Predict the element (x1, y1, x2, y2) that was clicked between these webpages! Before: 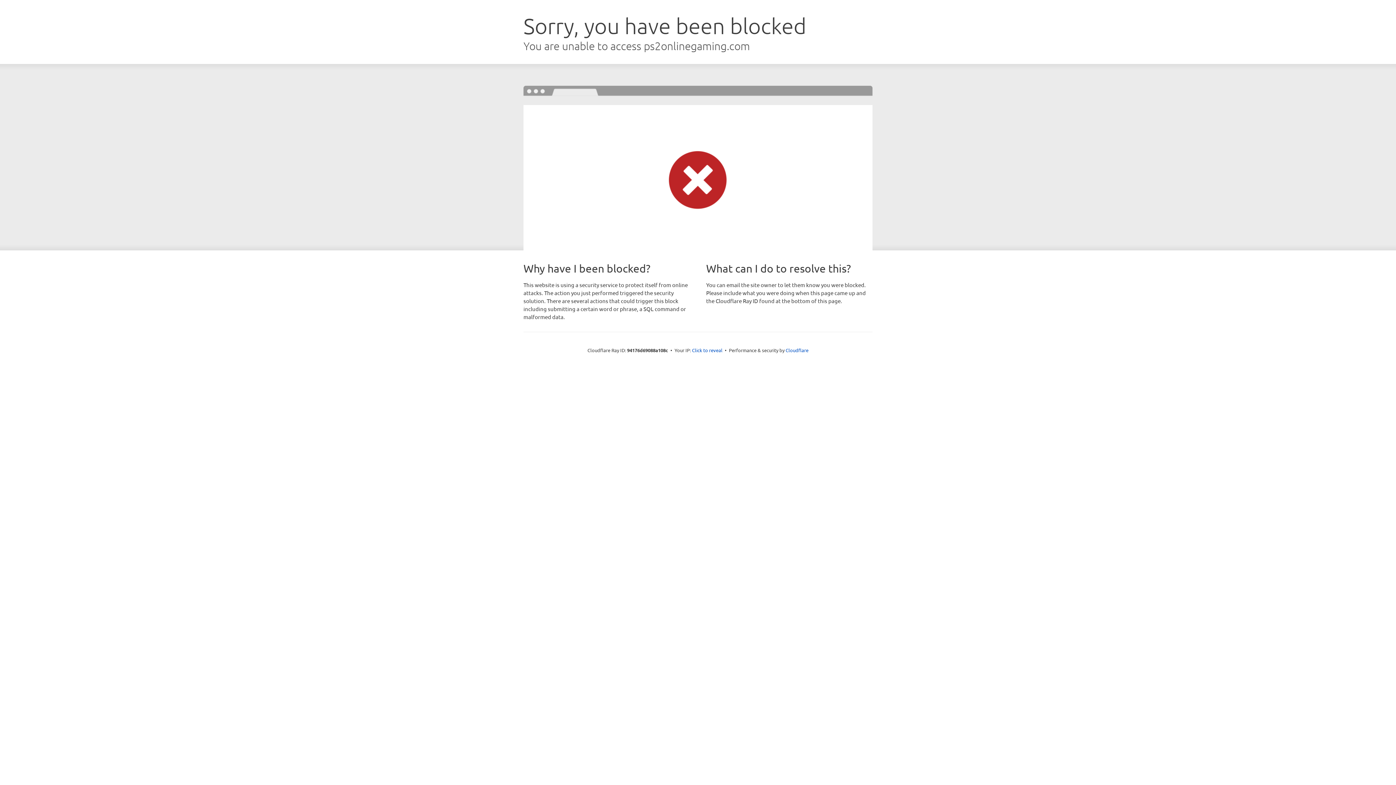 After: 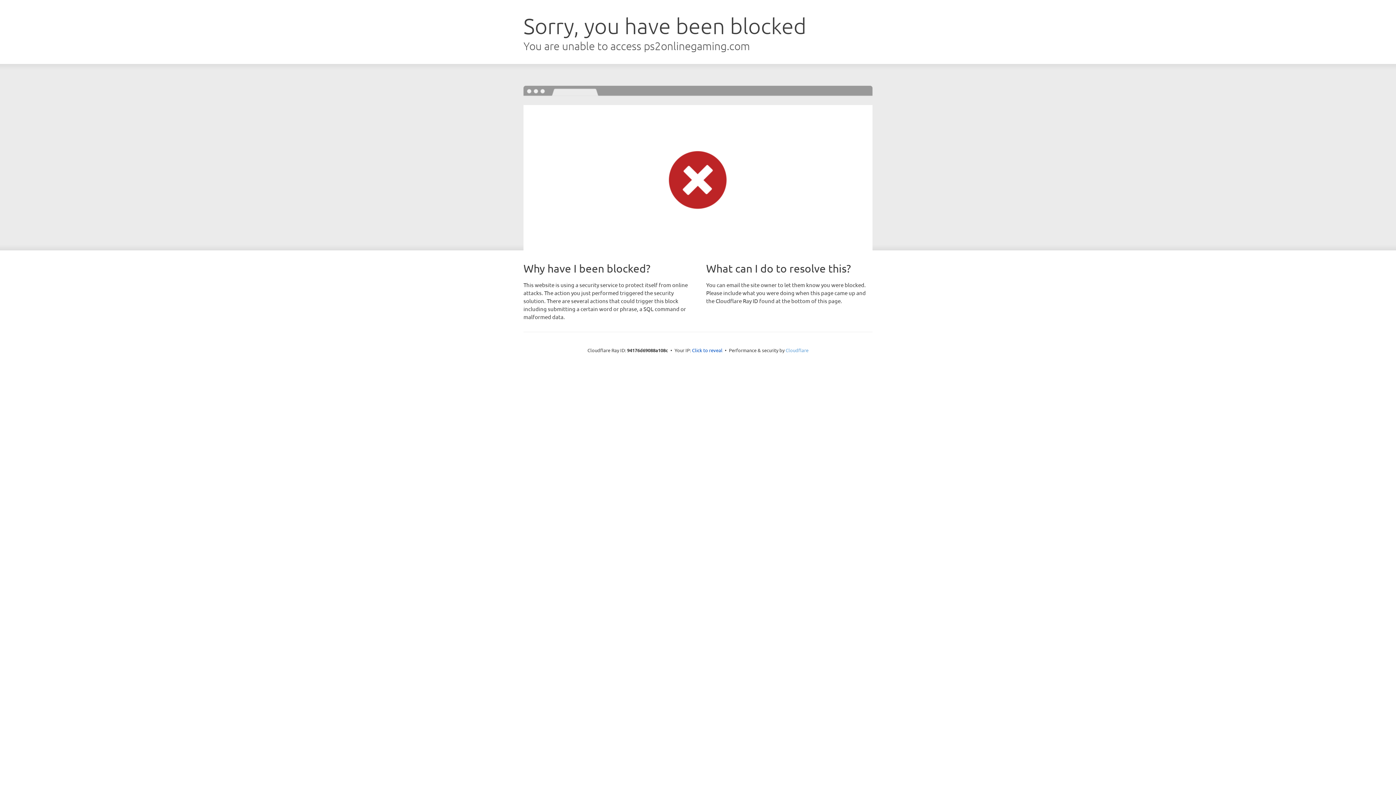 Action: bbox: (785, 347, 808, 353) label: Cloudflare